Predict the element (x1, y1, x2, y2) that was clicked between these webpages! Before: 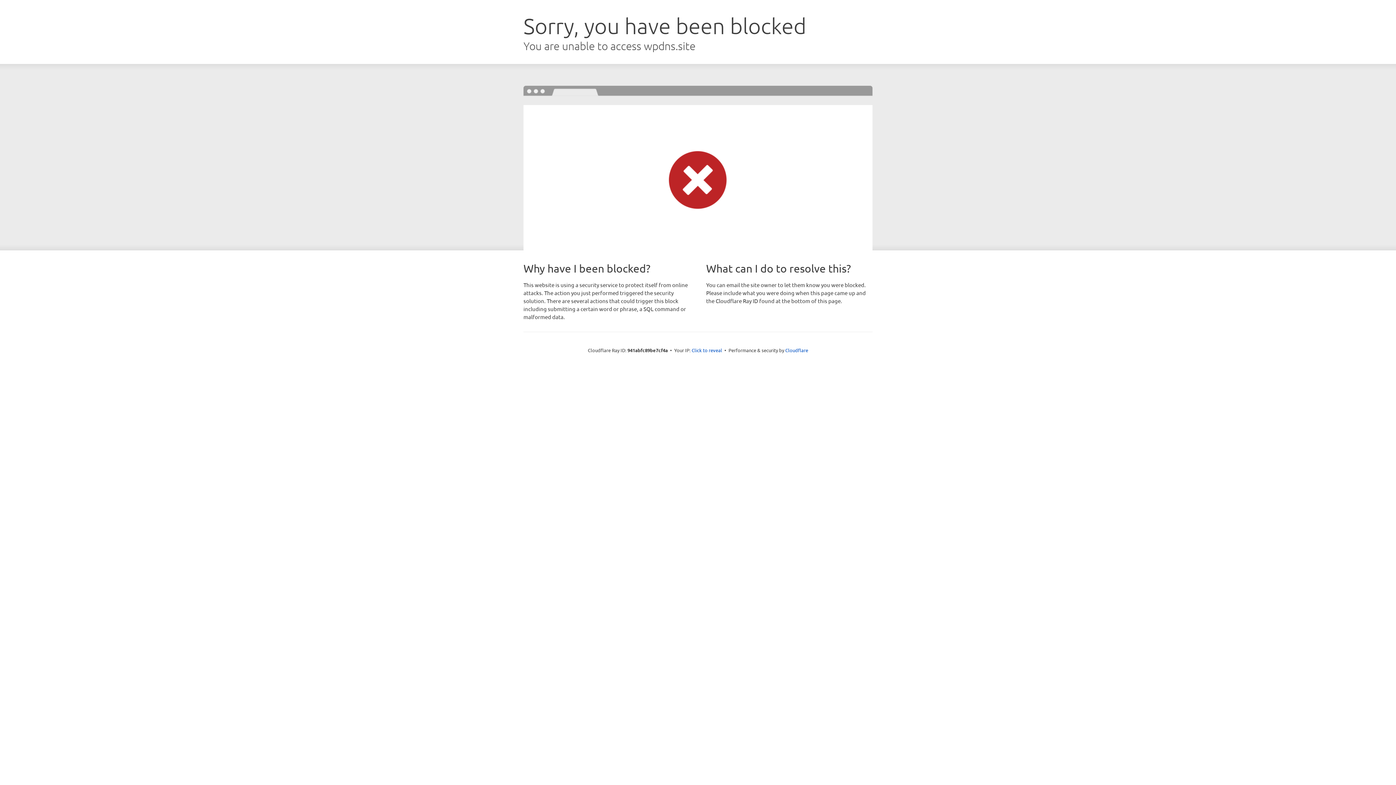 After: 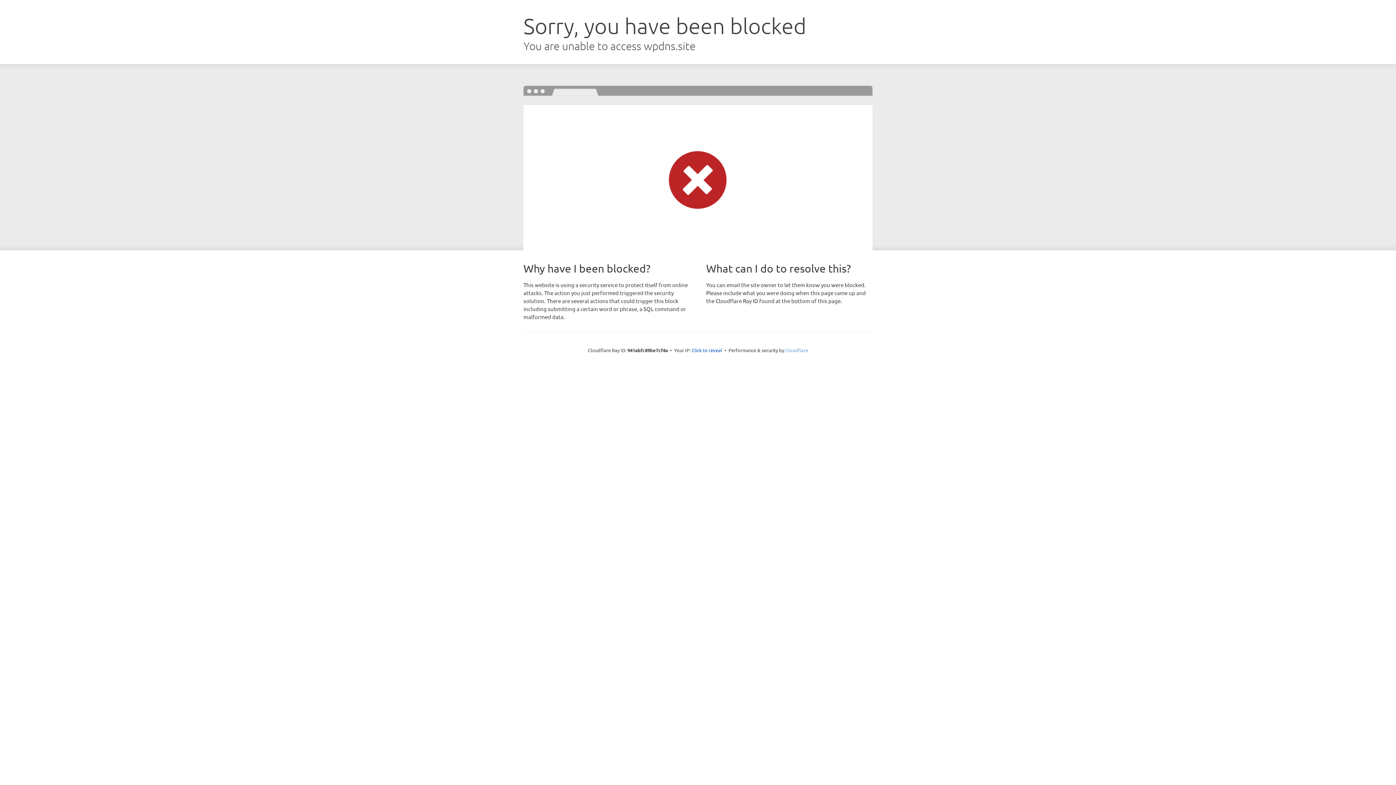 Action: bbox: (785, 347, 808, 353) label: Cloudflare